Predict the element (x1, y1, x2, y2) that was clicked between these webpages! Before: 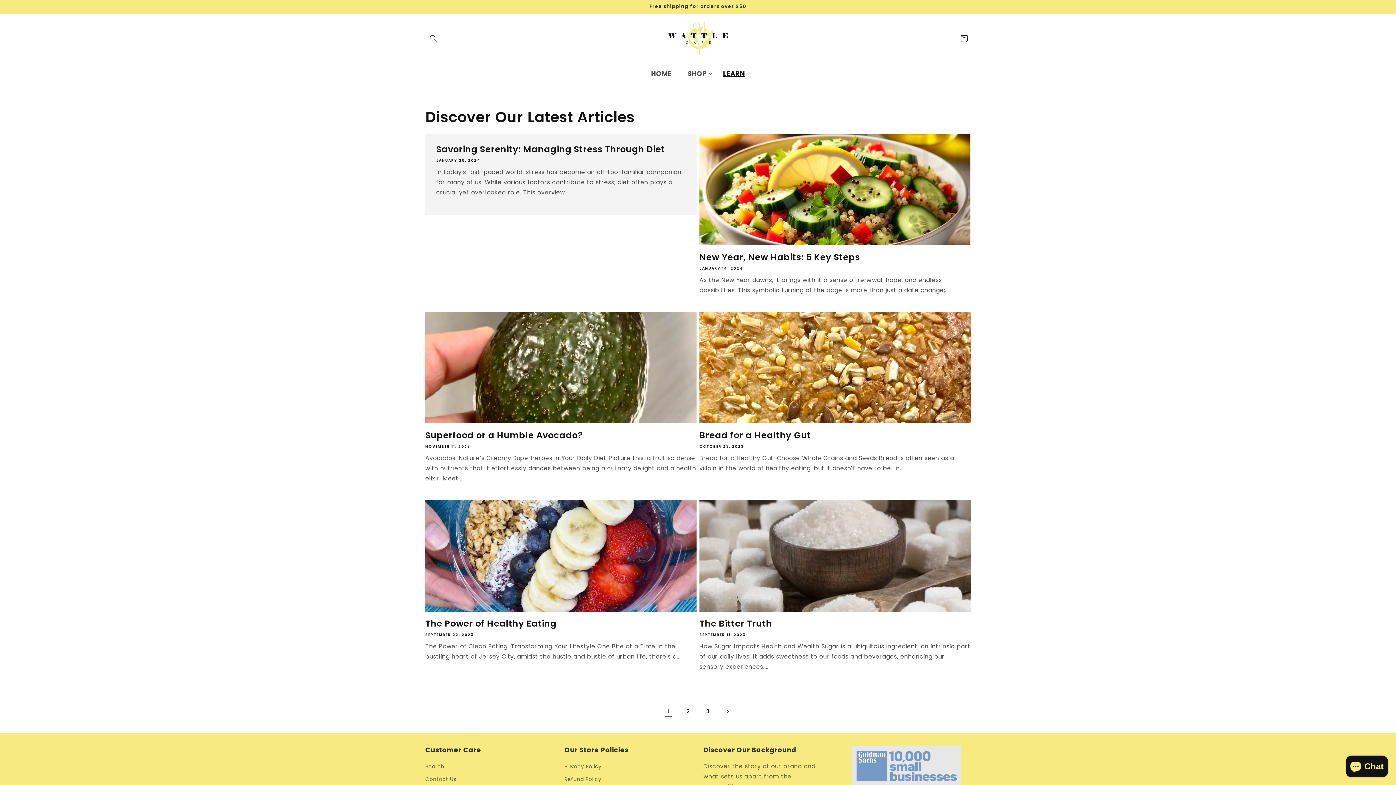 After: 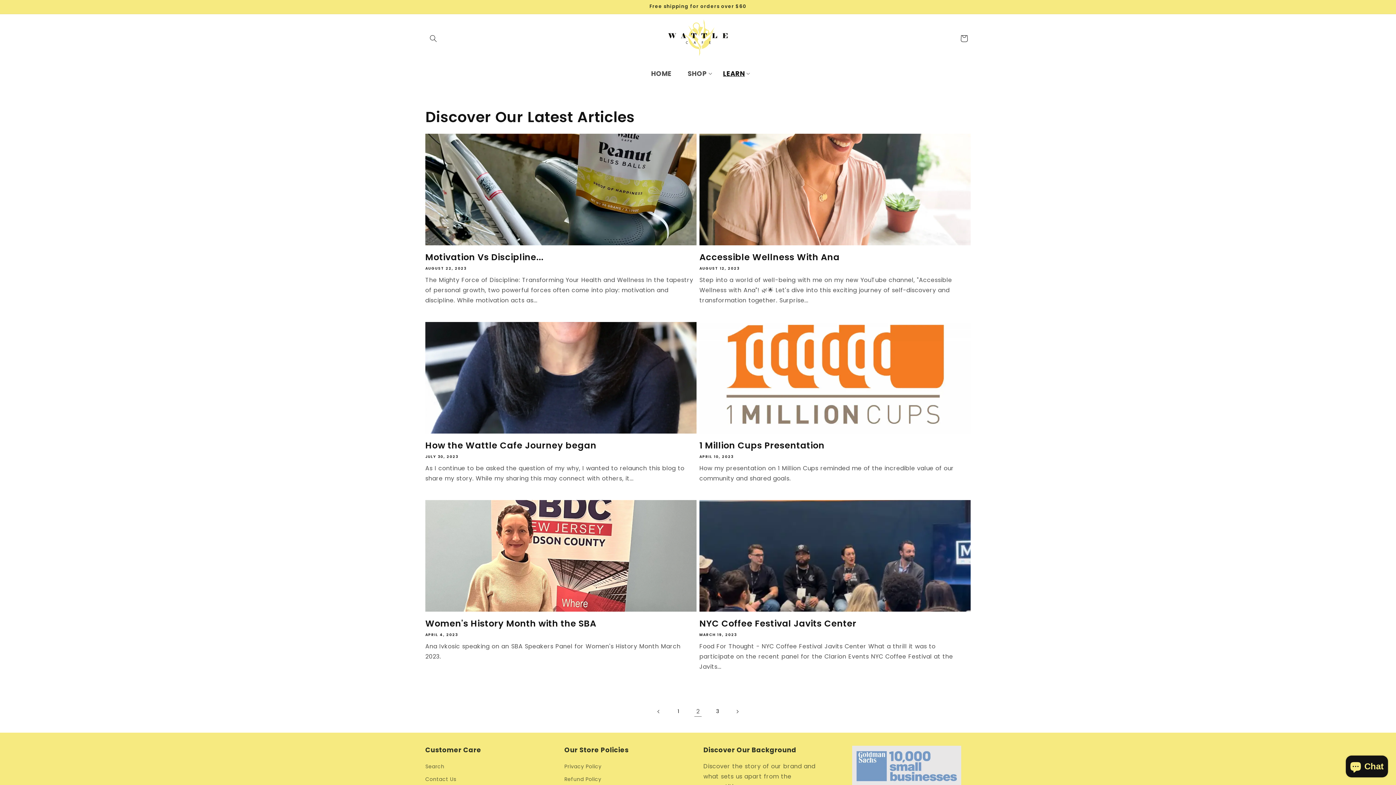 Action: bbox: (719, 703, 735, 719) label: Next page